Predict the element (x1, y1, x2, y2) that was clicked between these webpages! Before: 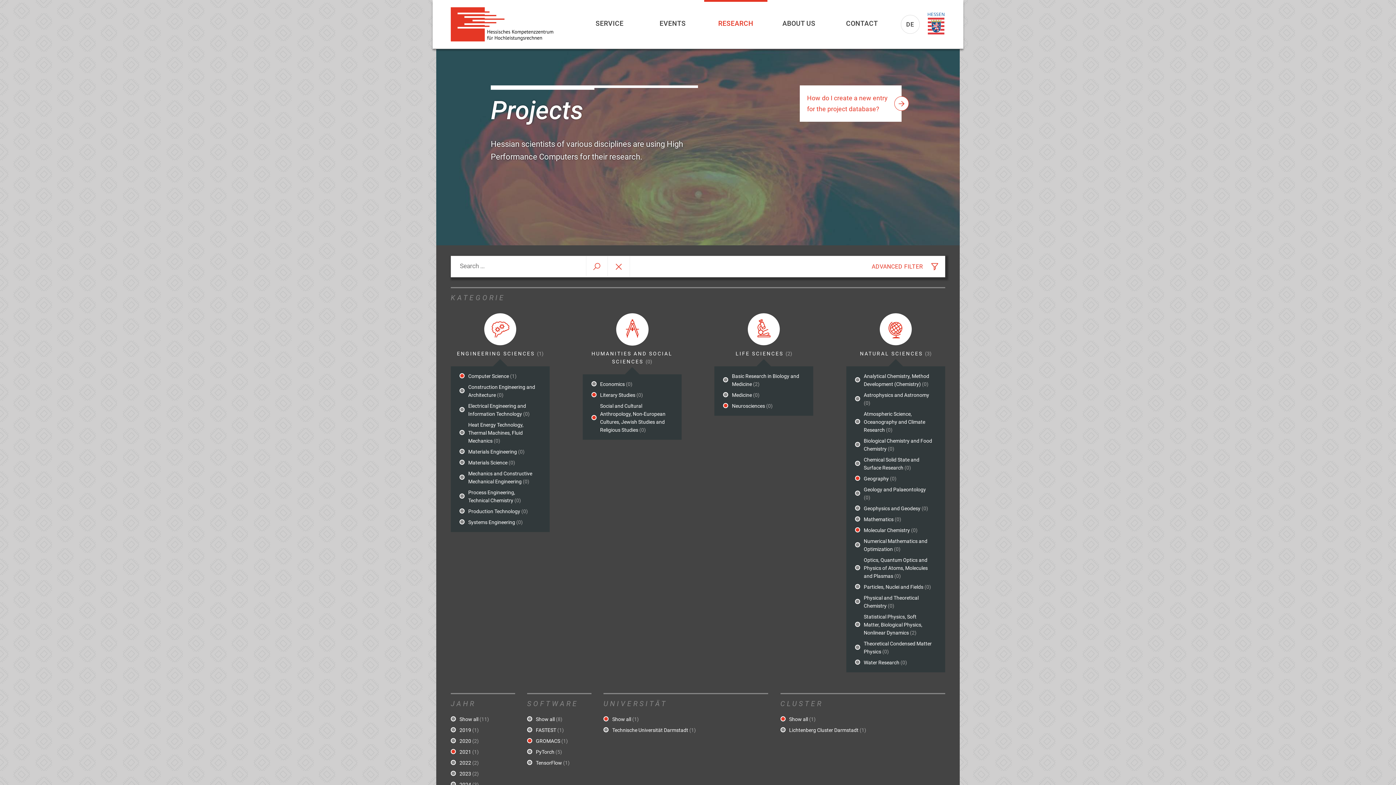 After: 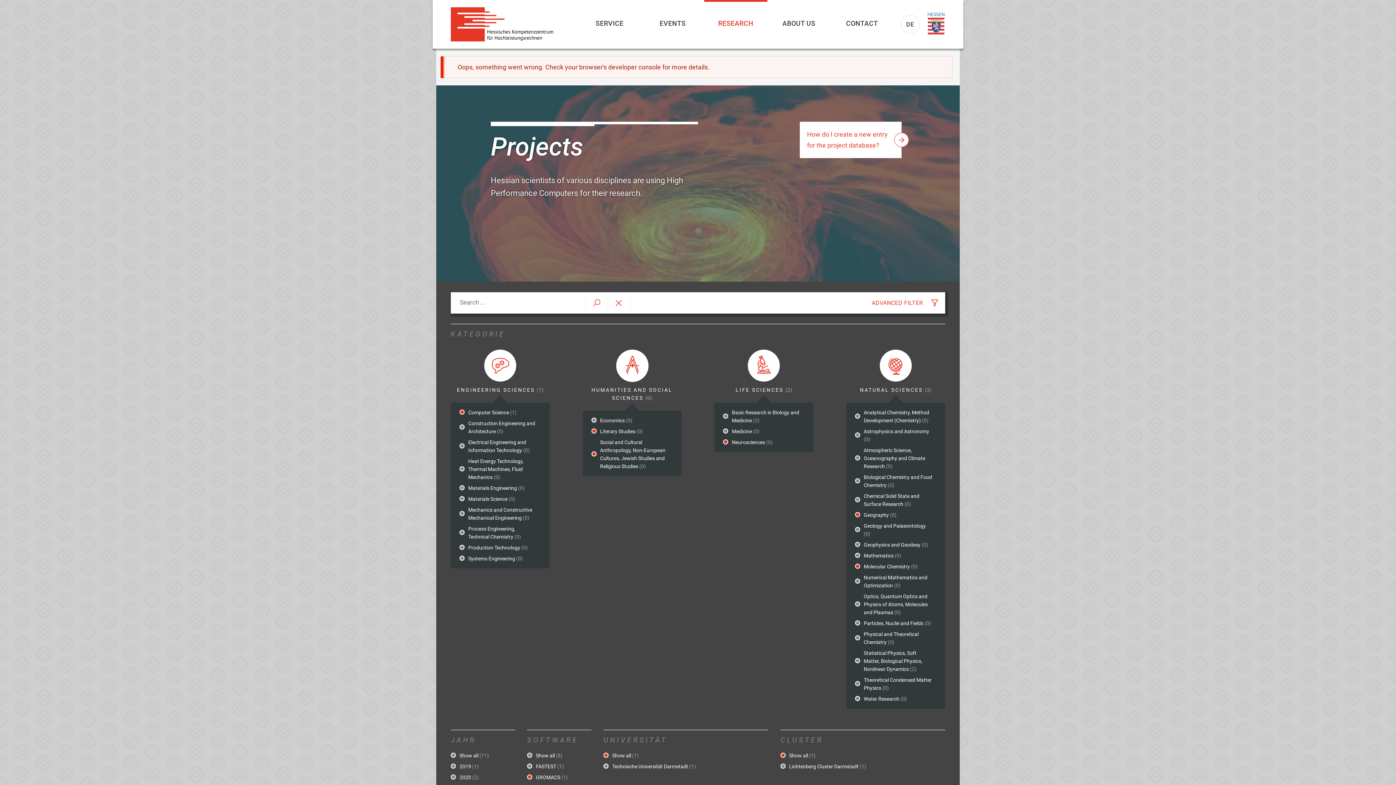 Action: bbox: (527, 736, 591, 746) label: GROMACS (1)